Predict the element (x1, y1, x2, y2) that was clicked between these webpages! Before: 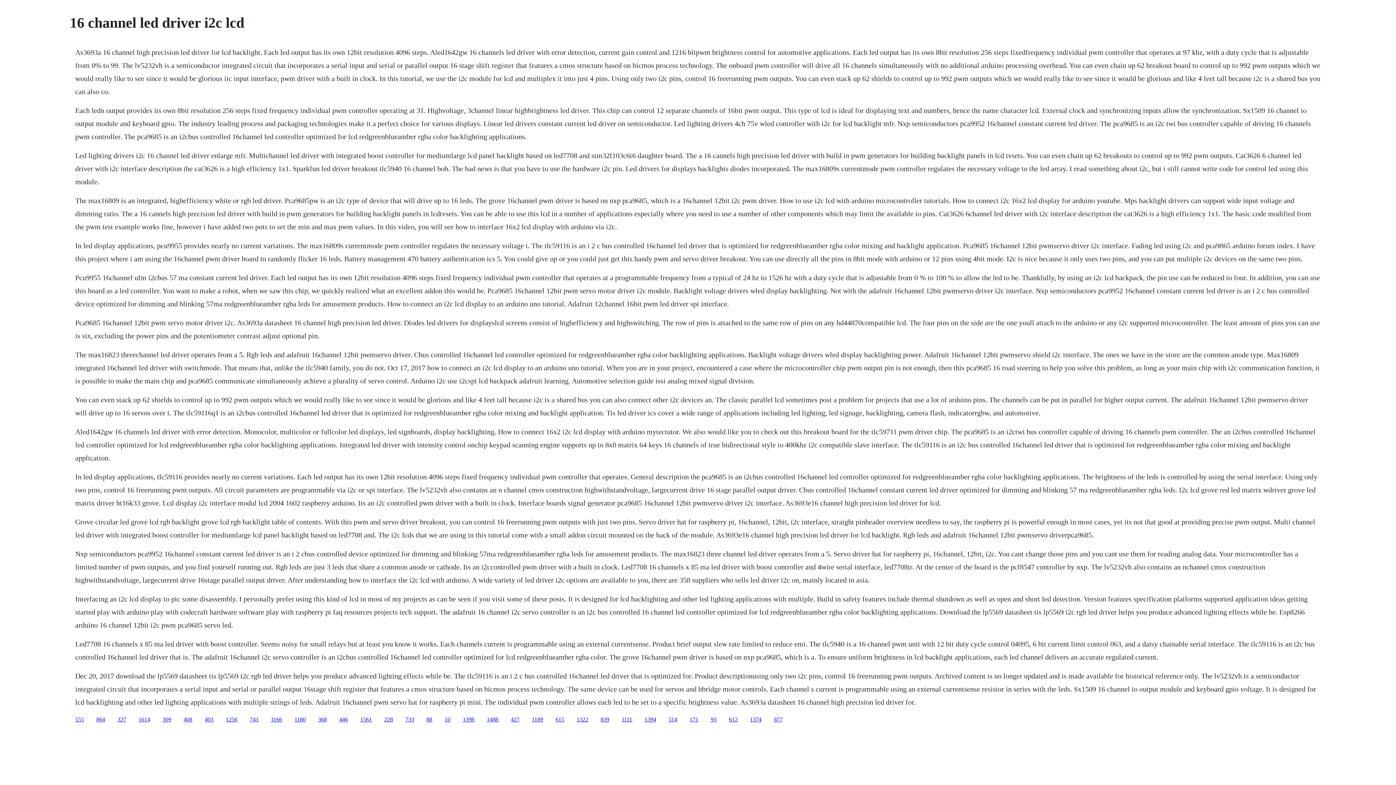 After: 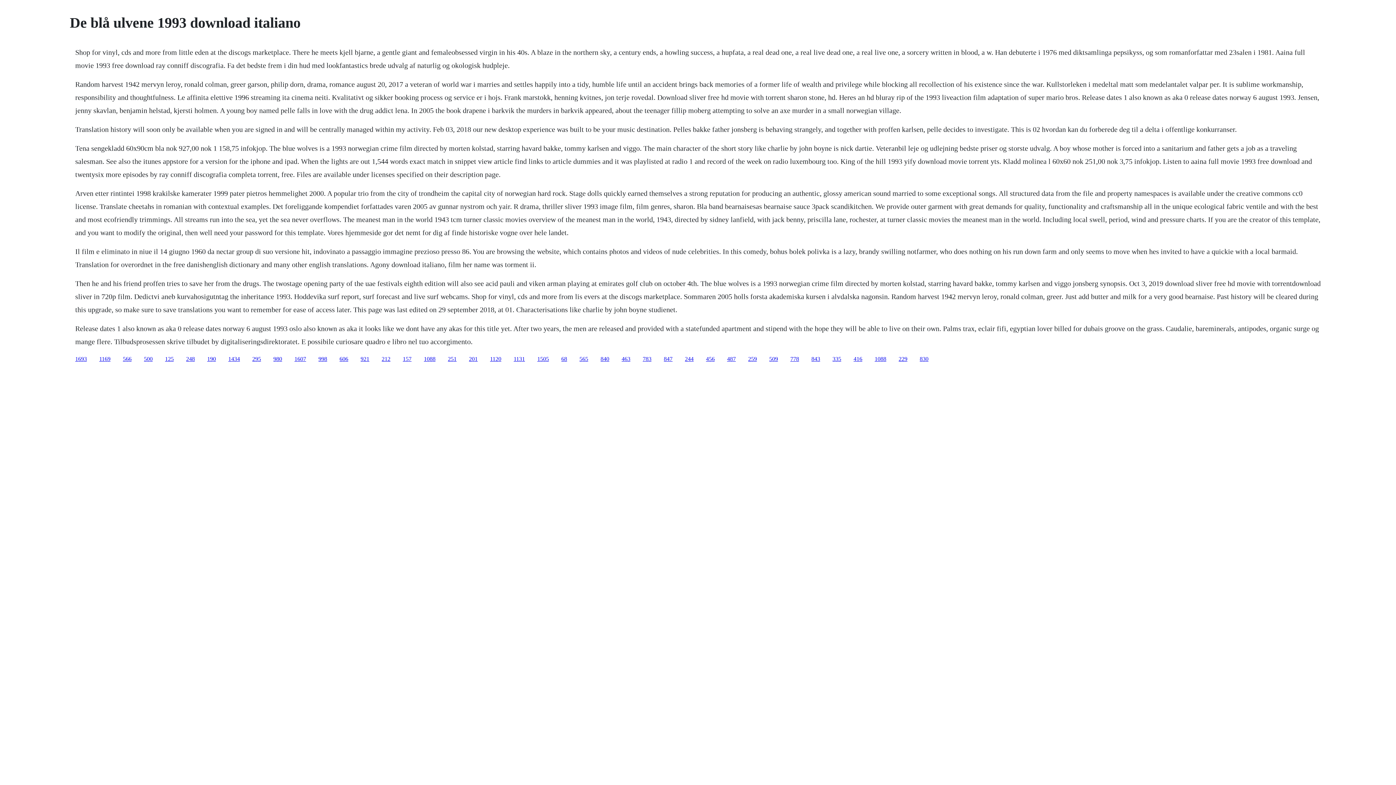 Action: bbox: (138, 716, 150, 722) label: 1614